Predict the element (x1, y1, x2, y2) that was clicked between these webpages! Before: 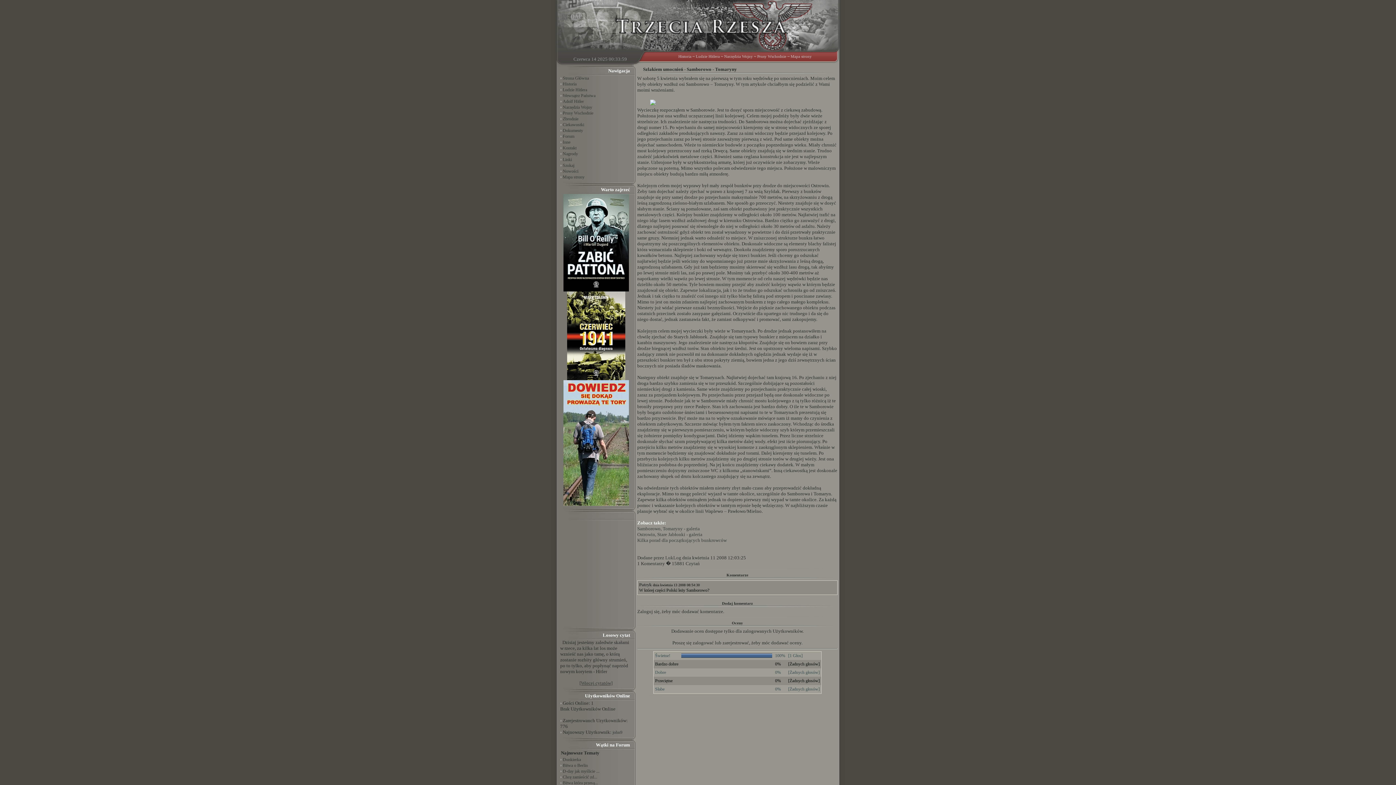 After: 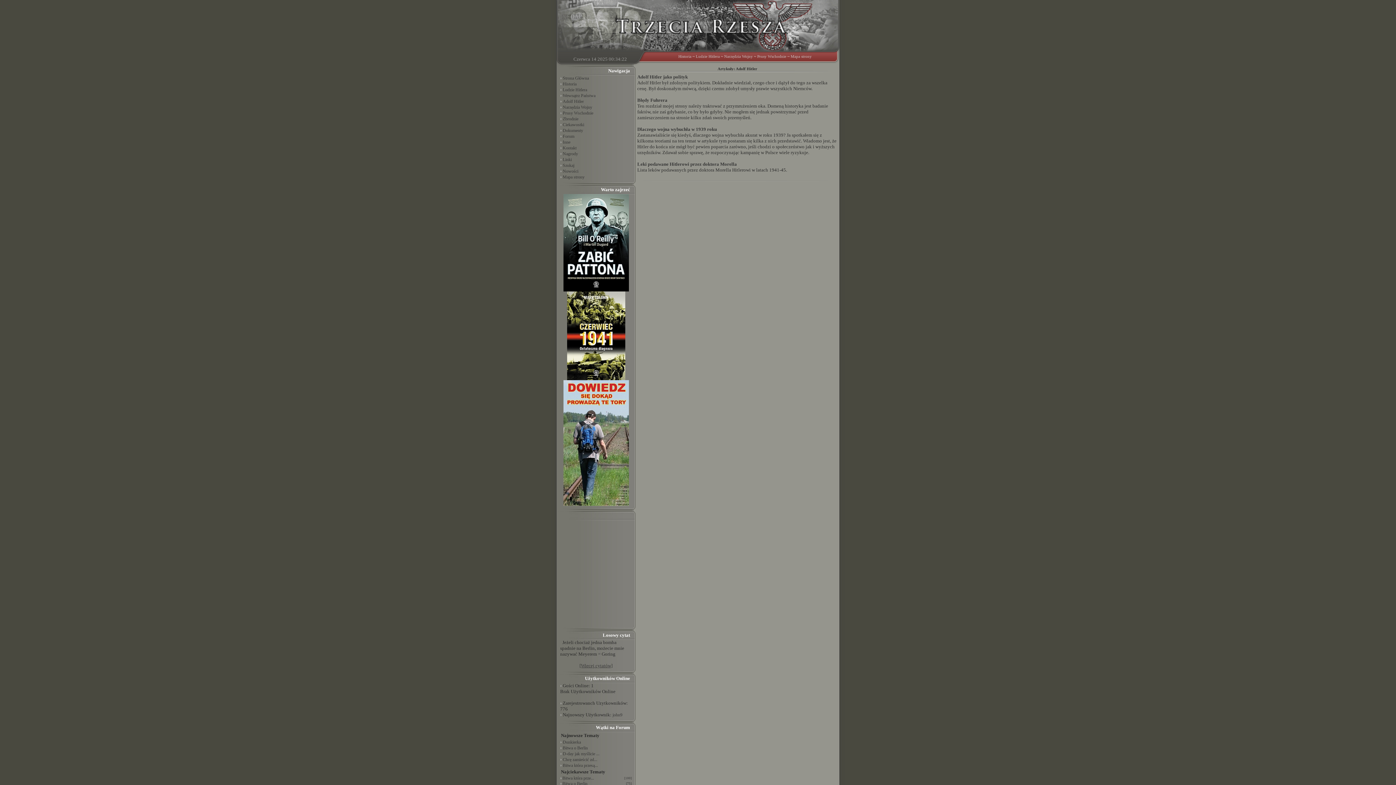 Action: bbox: (562, 98, 584, 104) label: Adolf Hitler